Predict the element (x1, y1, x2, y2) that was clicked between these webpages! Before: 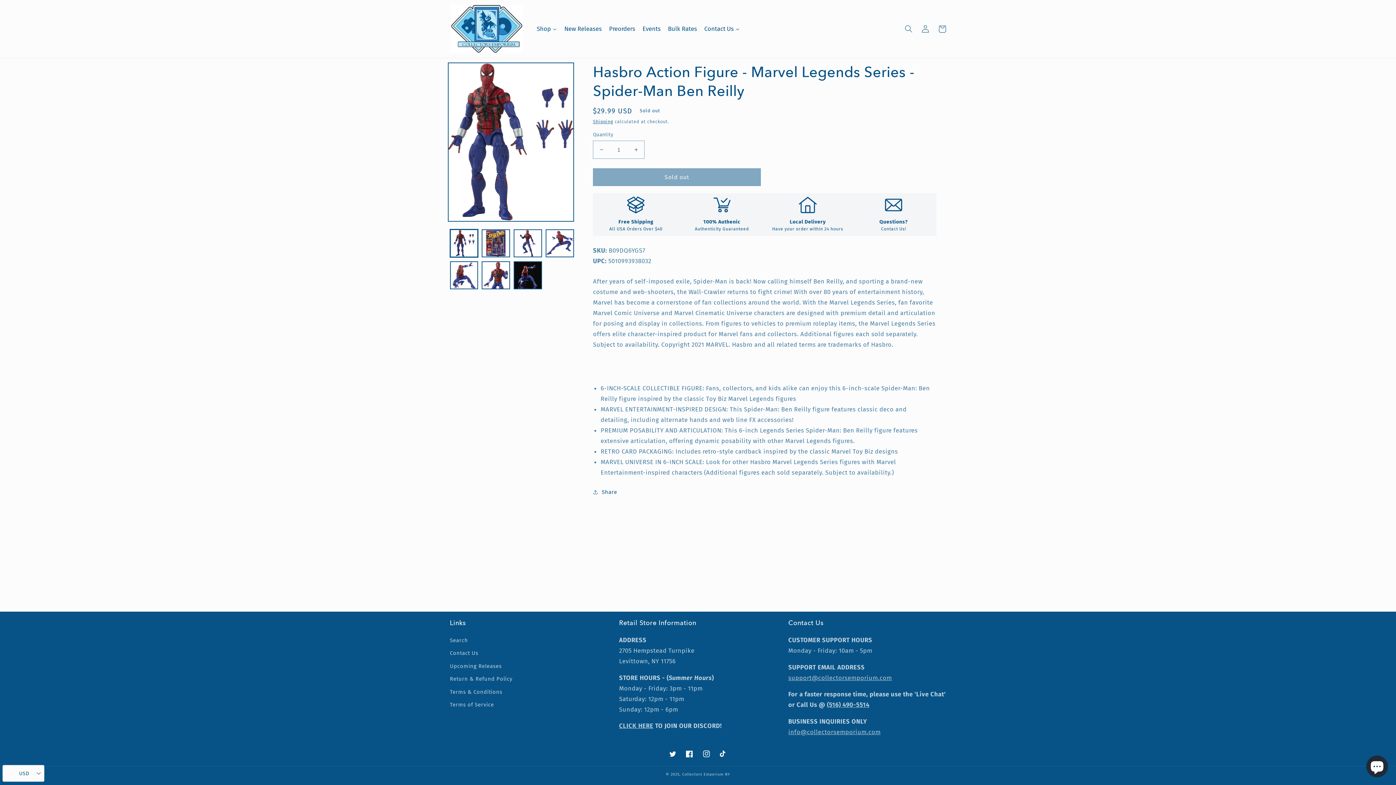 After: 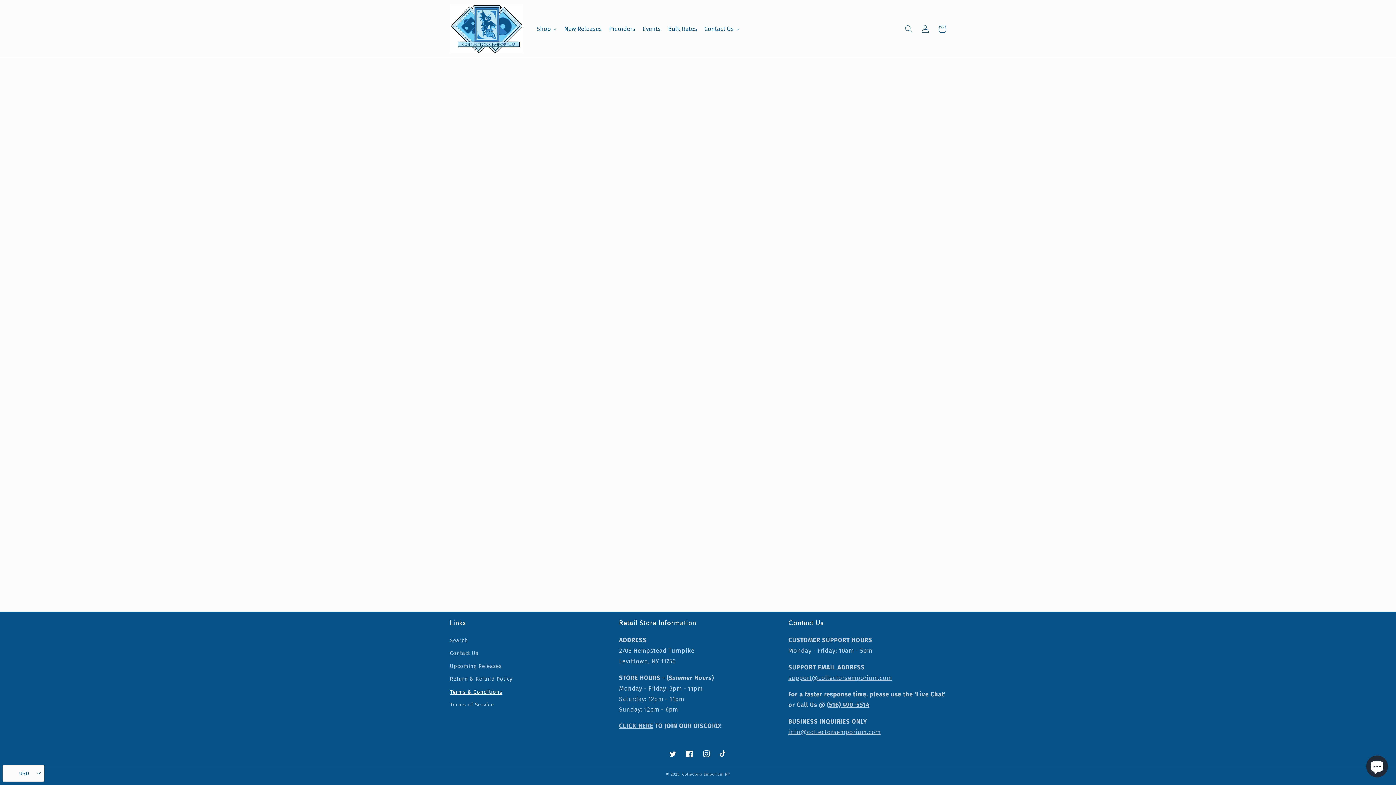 Action: label: Terms & Conditions bbox: (450, 686, 502, 698)